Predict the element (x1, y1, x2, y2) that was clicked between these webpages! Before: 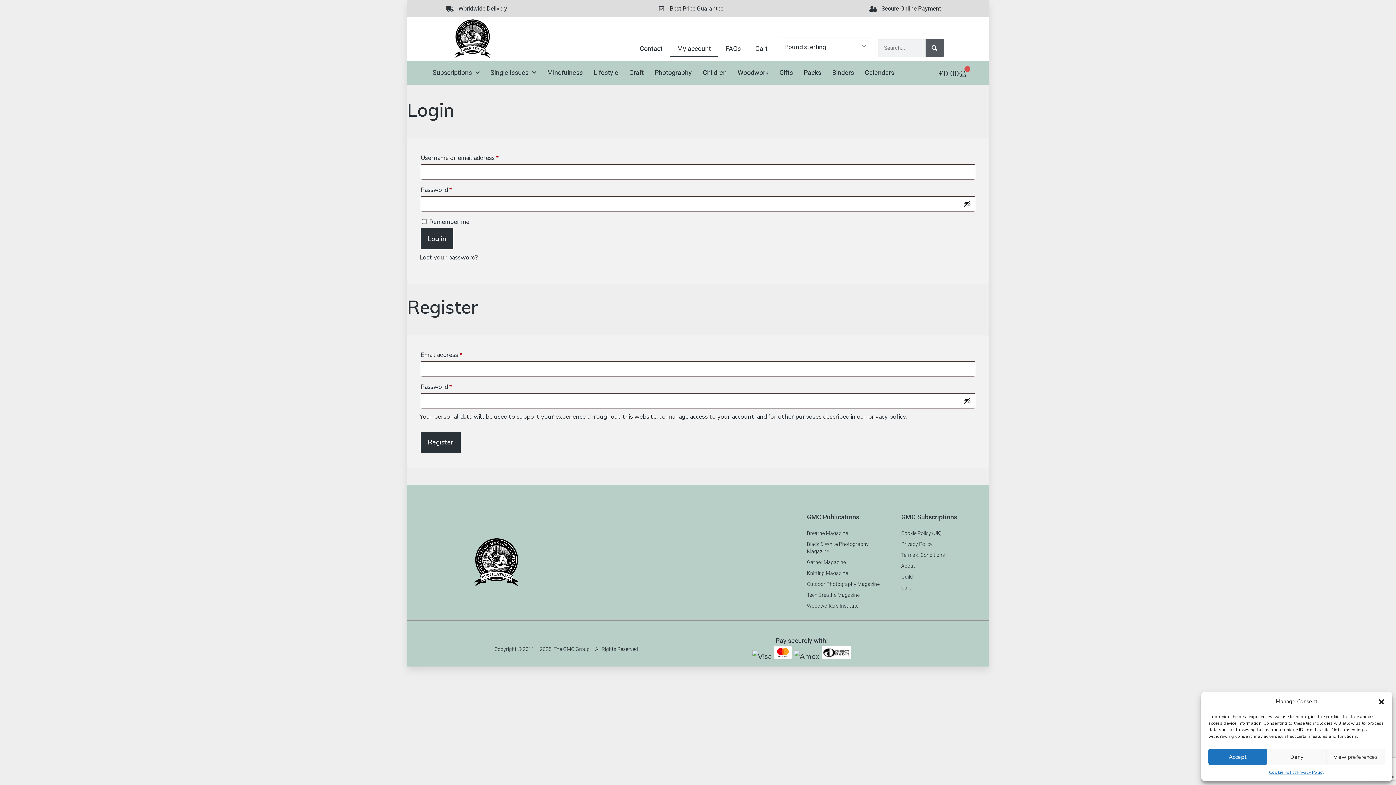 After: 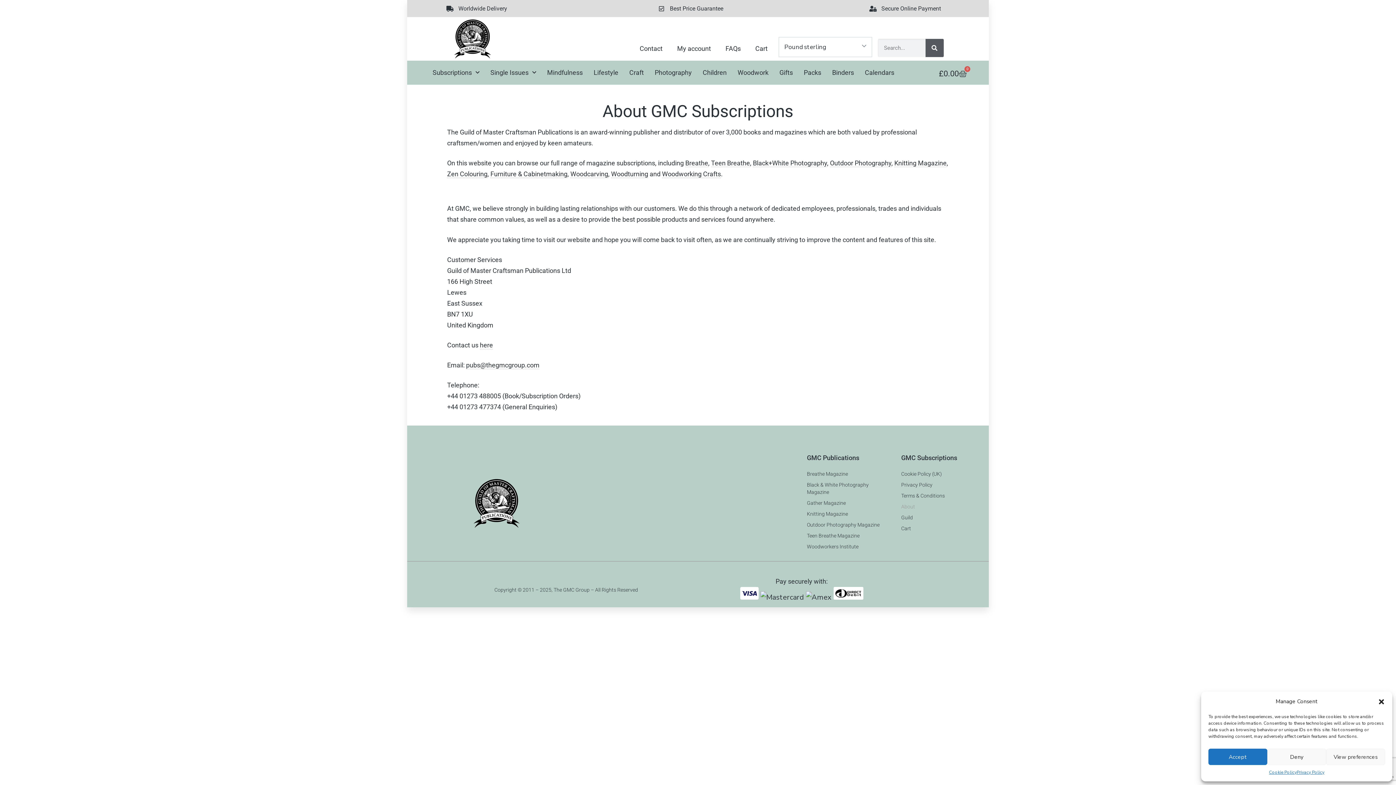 Action: label: About bbox: (901, 560, 983, 571)